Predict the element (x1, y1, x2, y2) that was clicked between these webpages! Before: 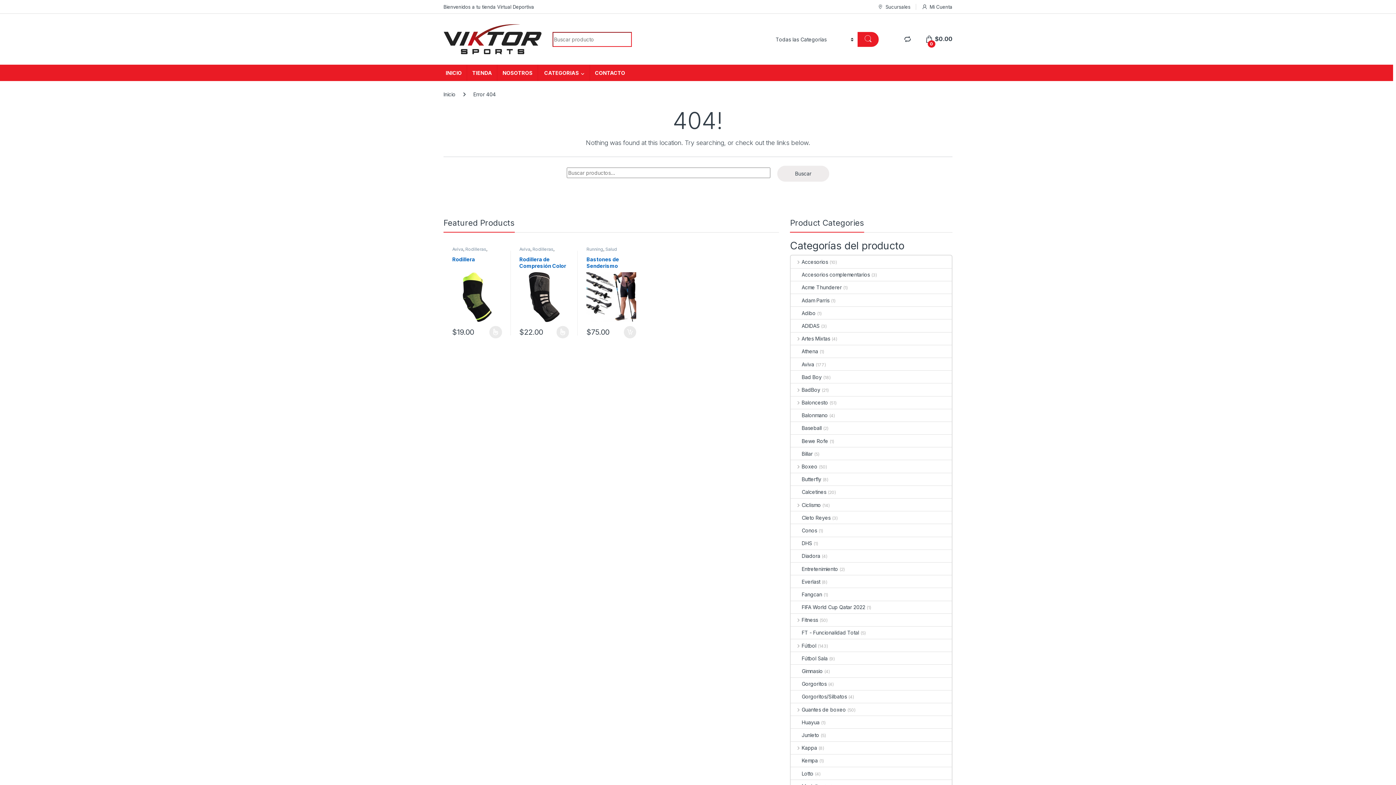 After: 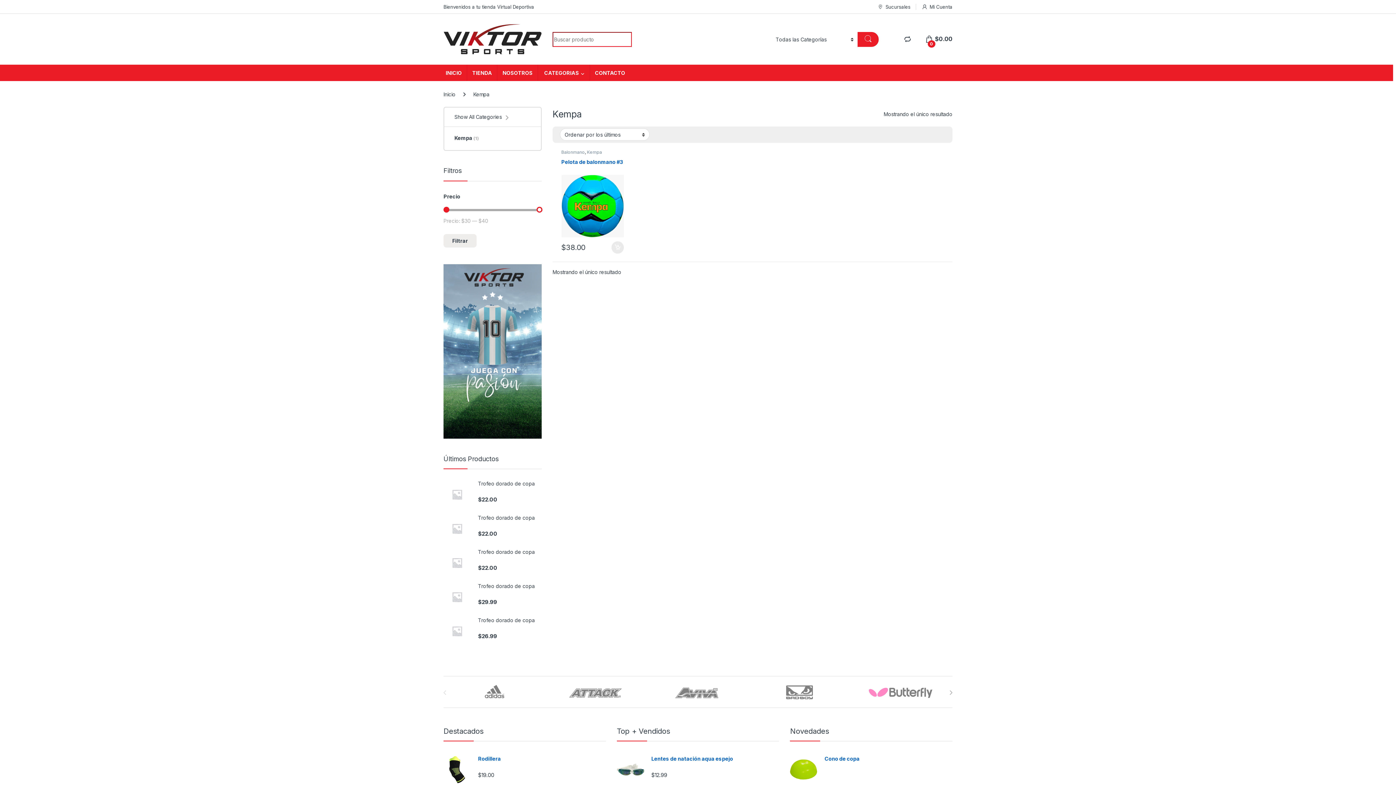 Action: label: Kempa bbox: (791, 754, 818, 767)